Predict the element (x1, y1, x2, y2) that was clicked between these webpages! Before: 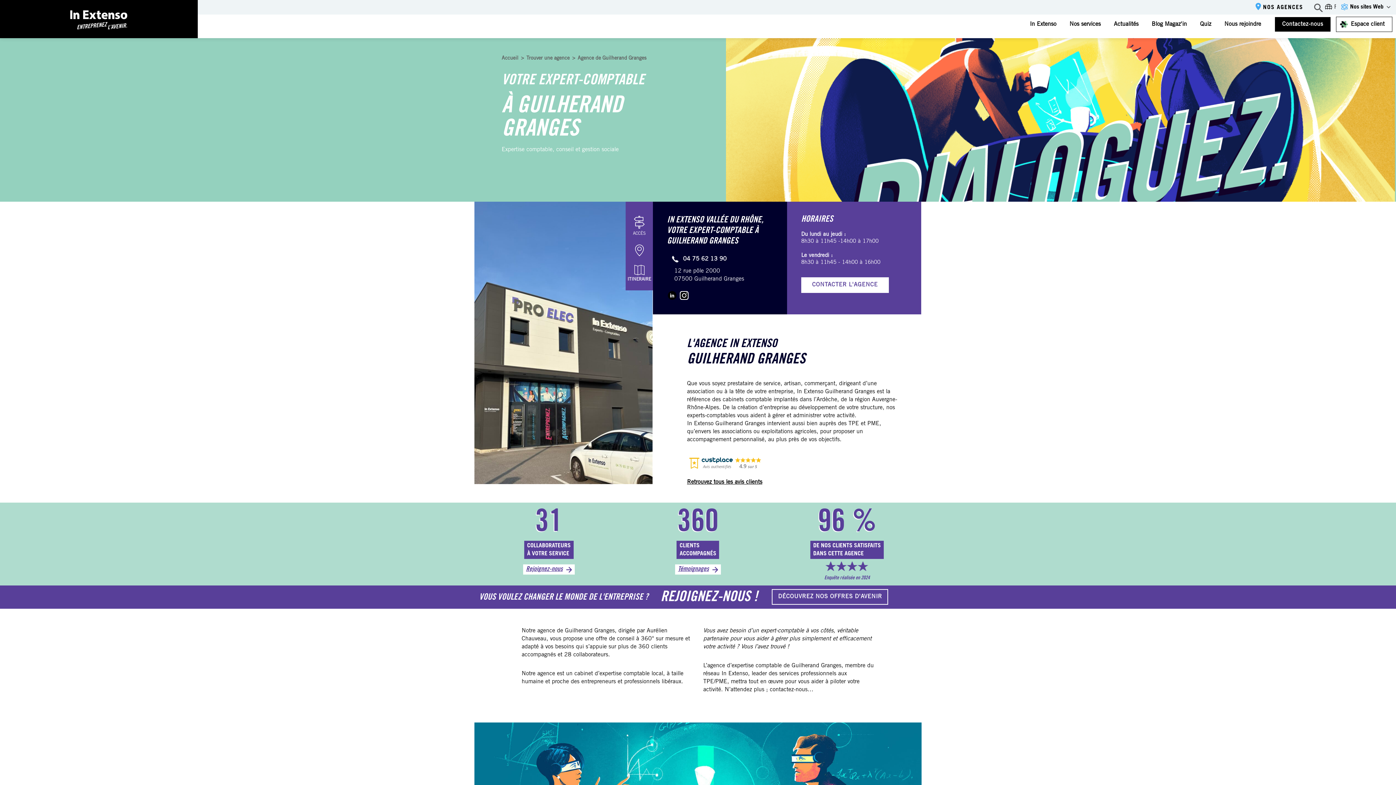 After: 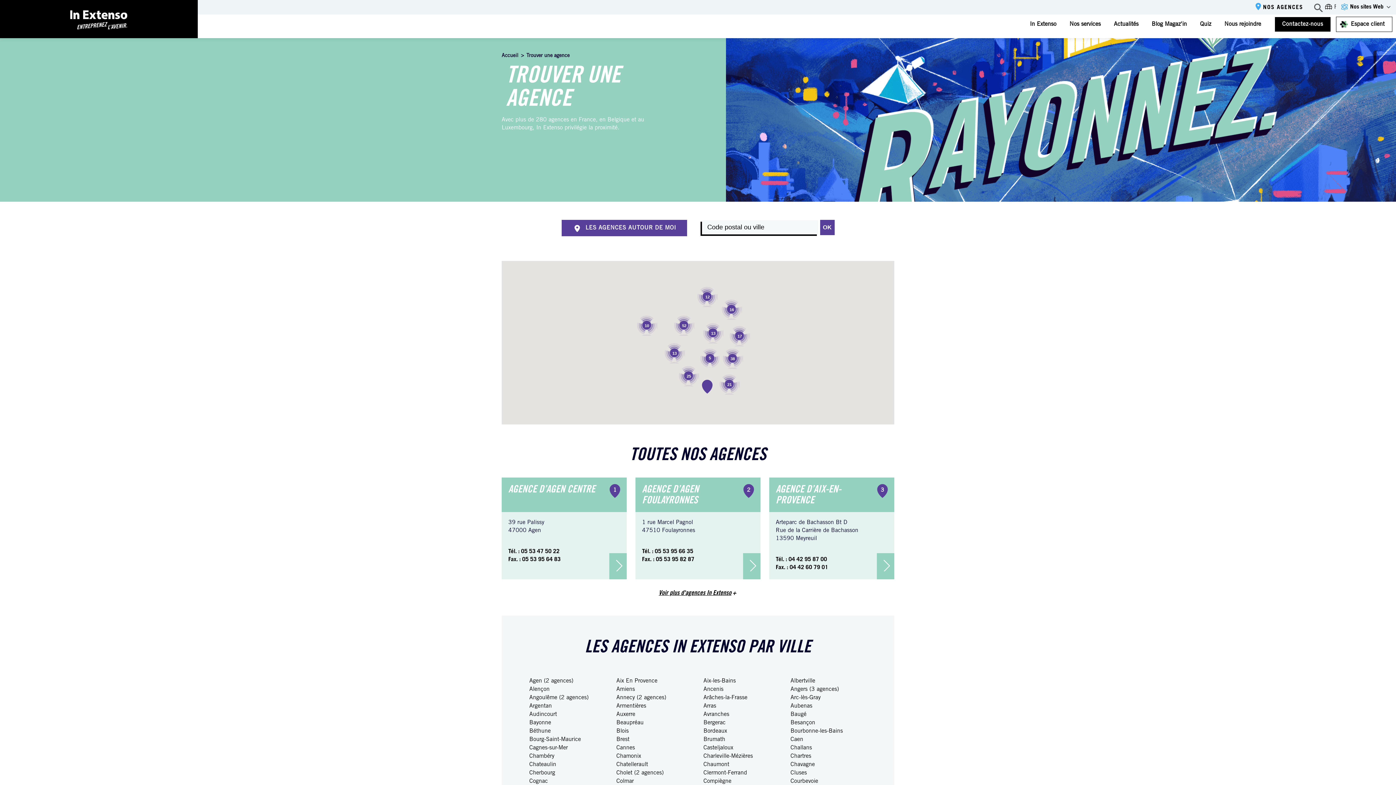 Action: label: Trouver une agence bbox: (526, 56, 569, 61)